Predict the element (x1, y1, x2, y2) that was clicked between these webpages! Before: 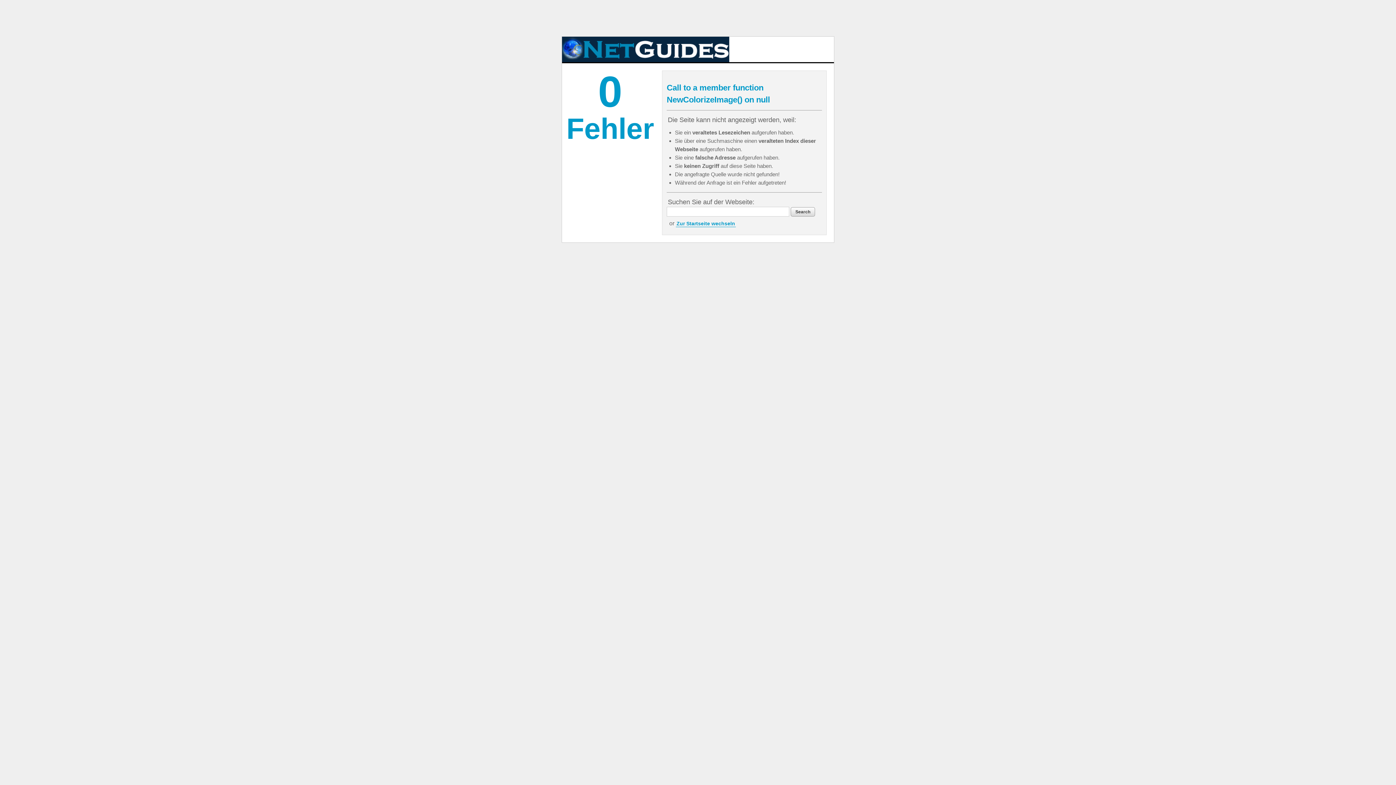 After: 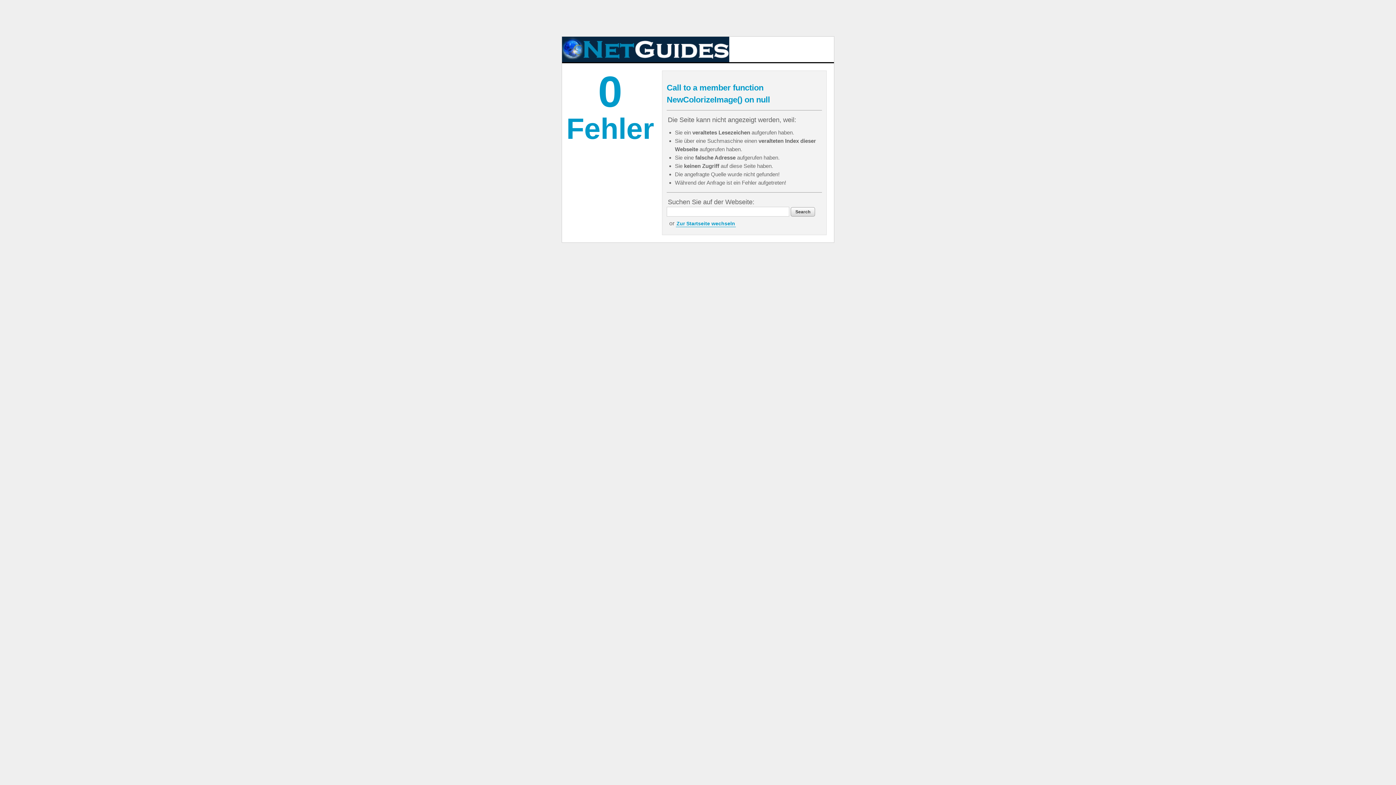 Action: bbox: (562, 36, 729, 62)